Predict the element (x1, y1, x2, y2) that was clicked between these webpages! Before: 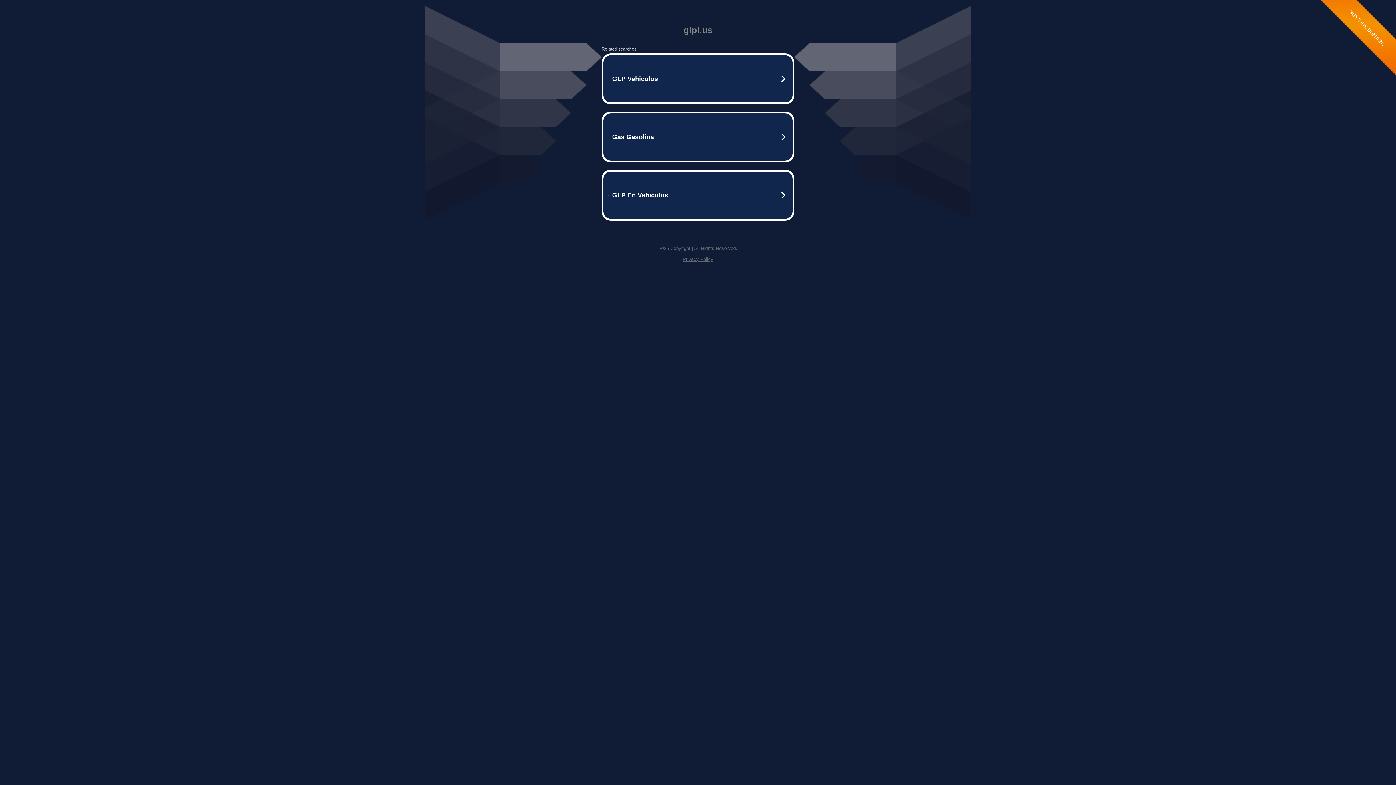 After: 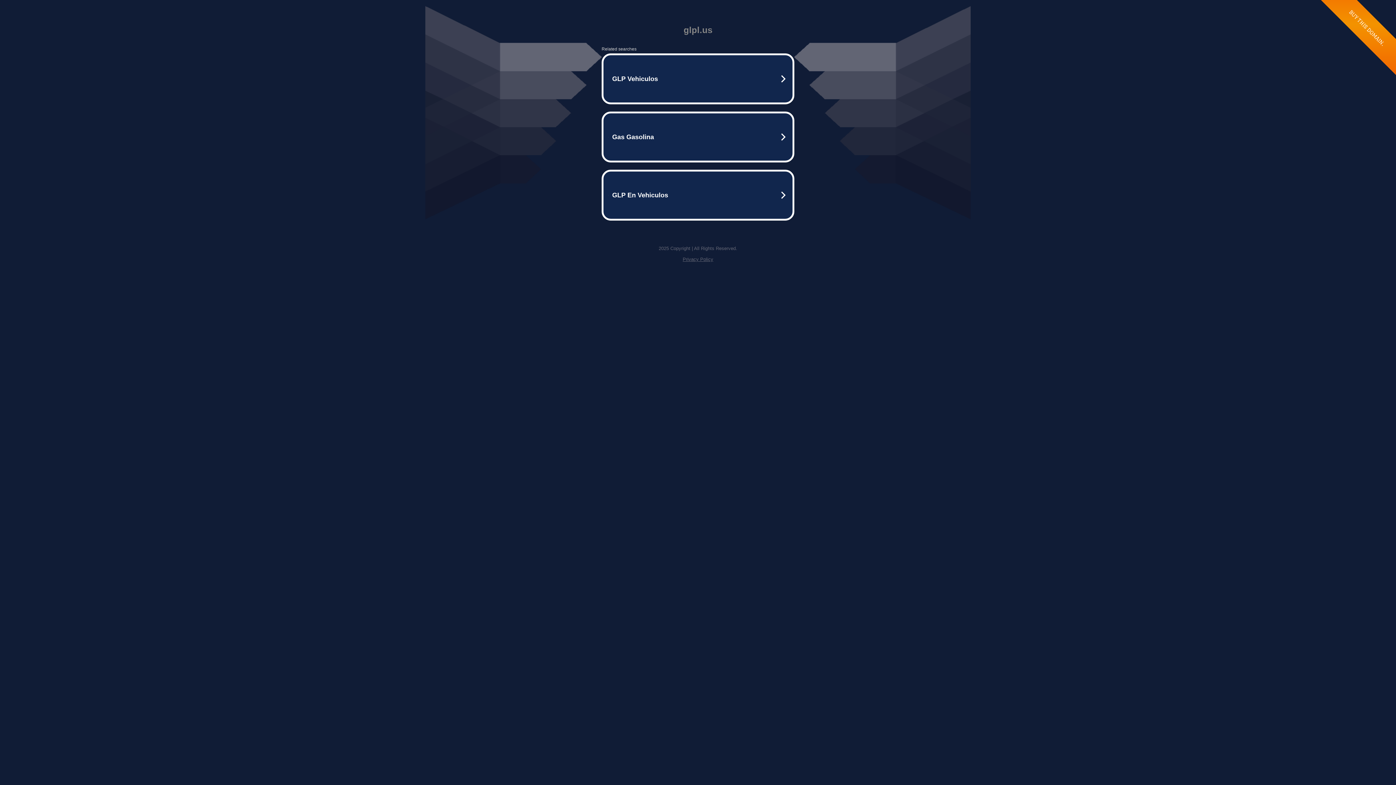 Action: bbox: (682, 256, 713, 262) label: Privacy Policy